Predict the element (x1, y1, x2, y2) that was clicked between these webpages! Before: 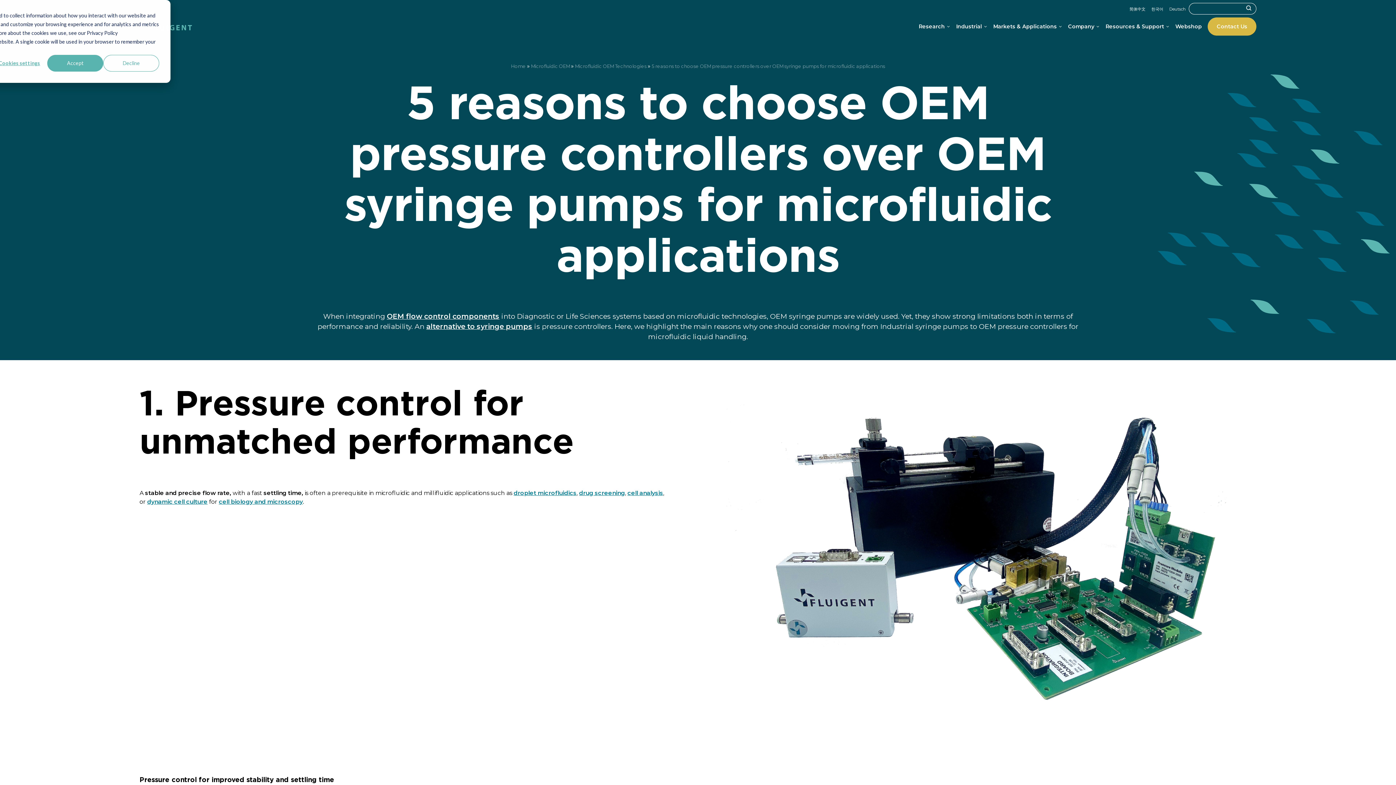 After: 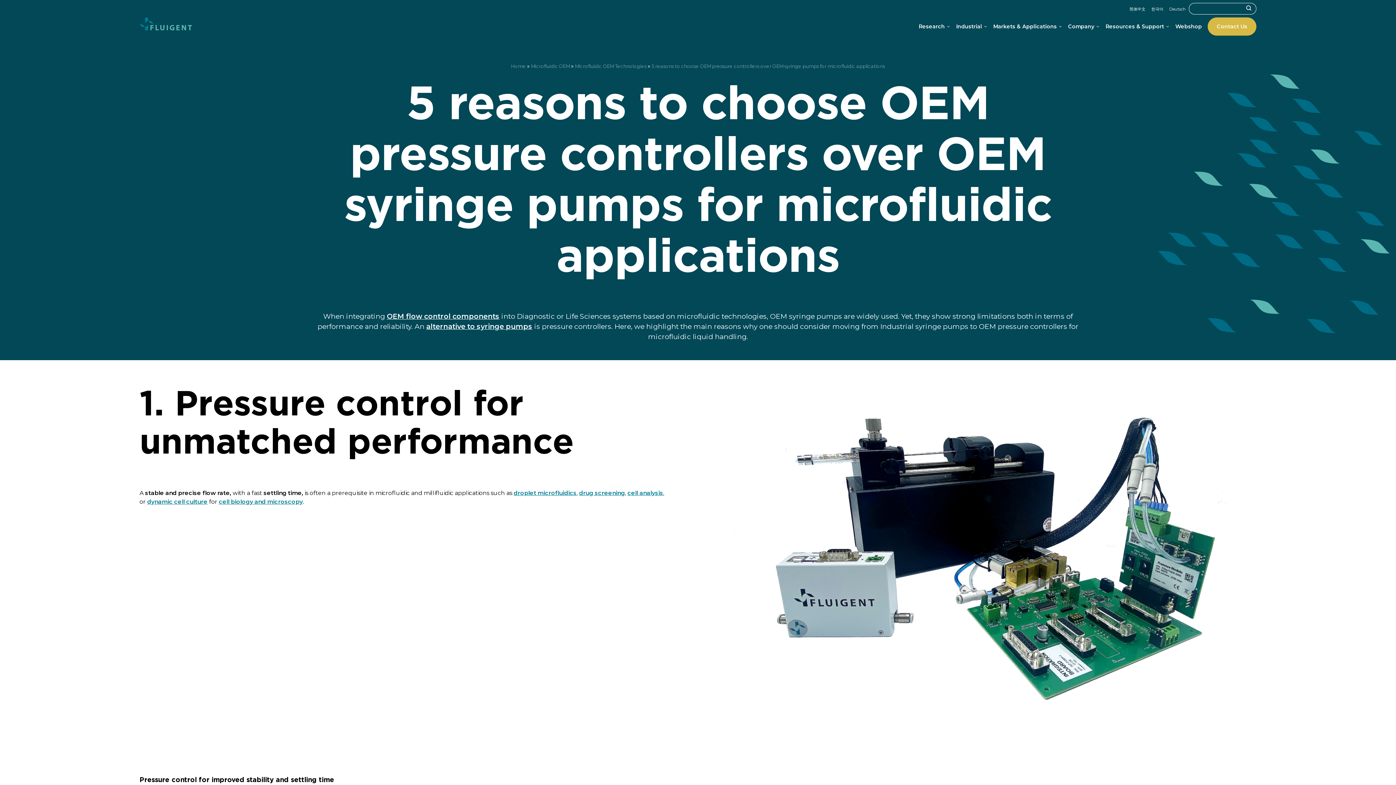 Action: bbox: (103, 54, 159, 71) label: Decline